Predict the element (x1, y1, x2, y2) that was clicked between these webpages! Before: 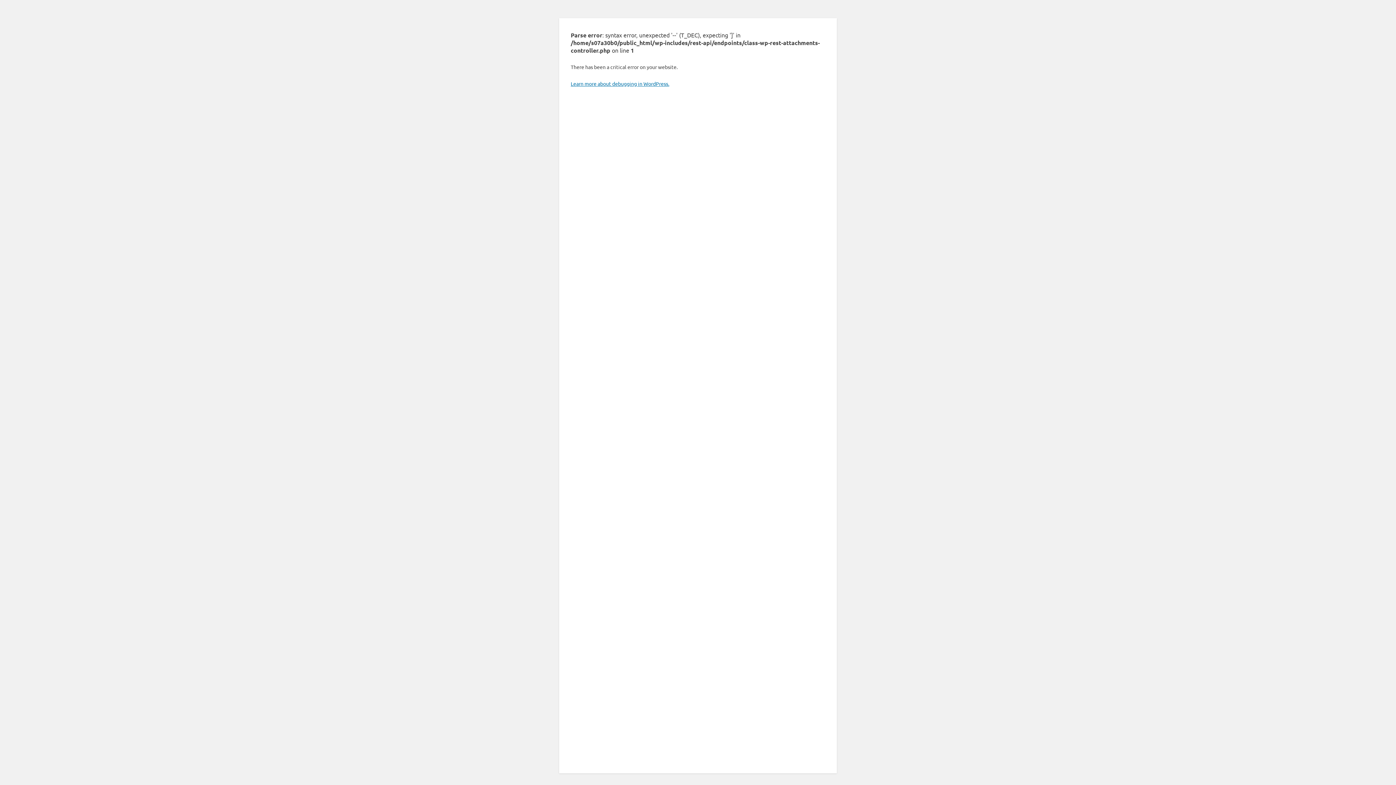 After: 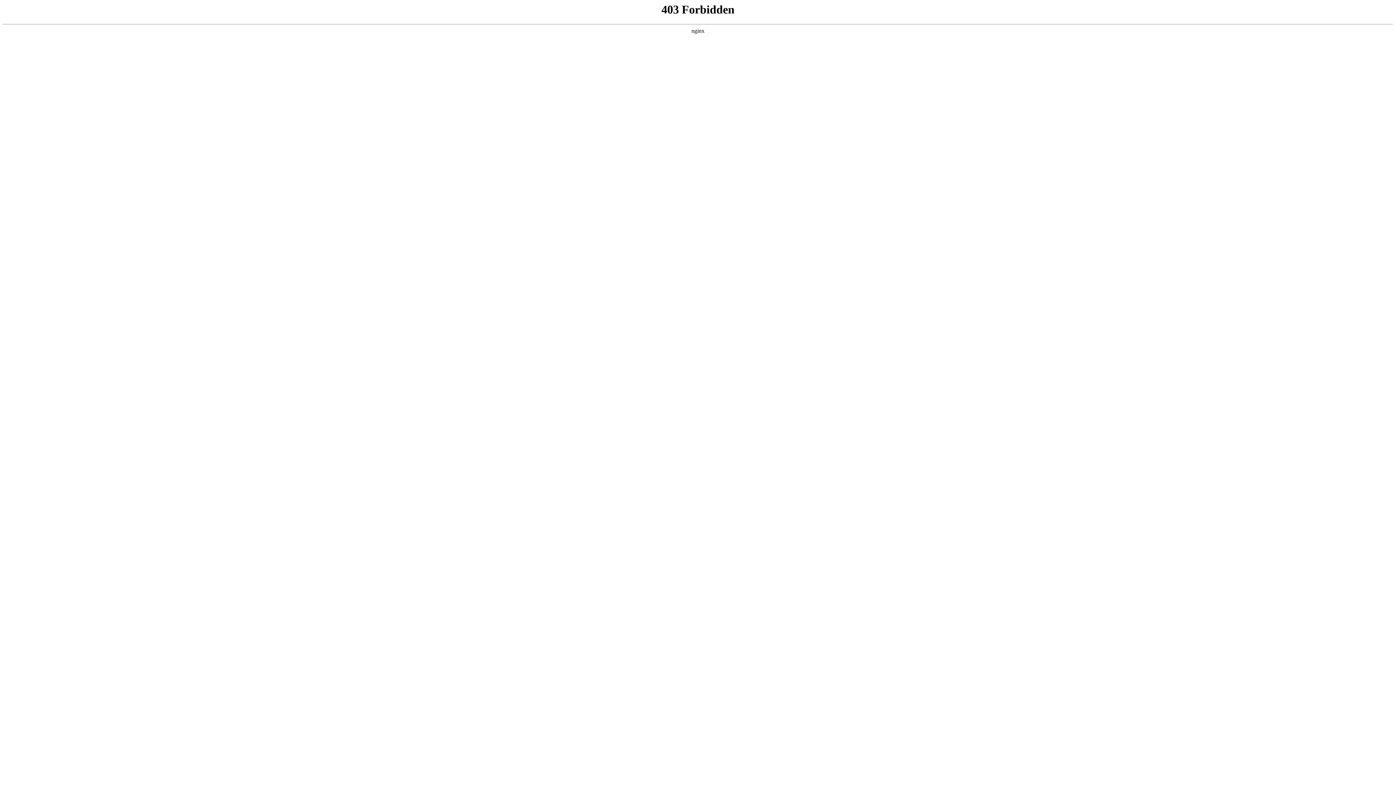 Action: label: Learn more about debugging in WordPress. bbox: (570, 80, 669, 86)